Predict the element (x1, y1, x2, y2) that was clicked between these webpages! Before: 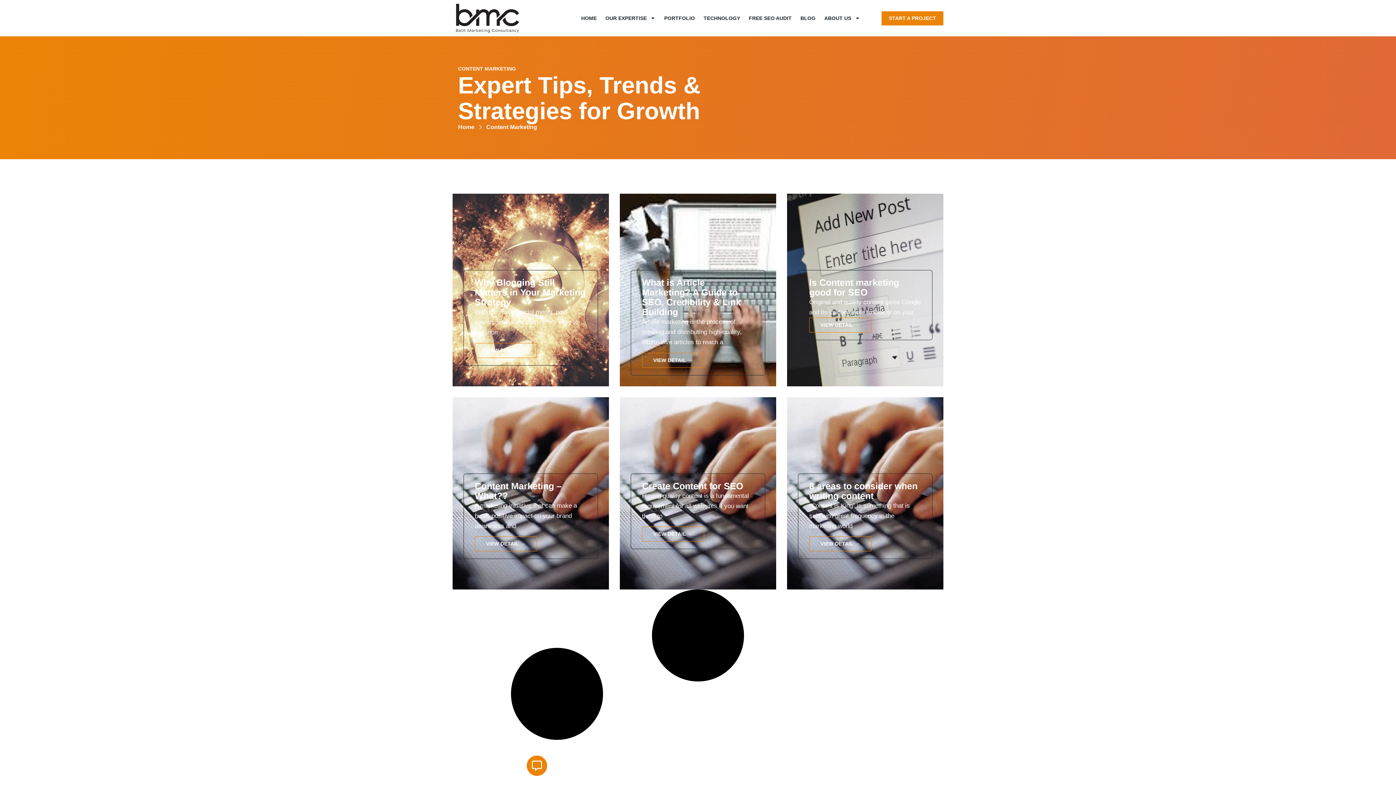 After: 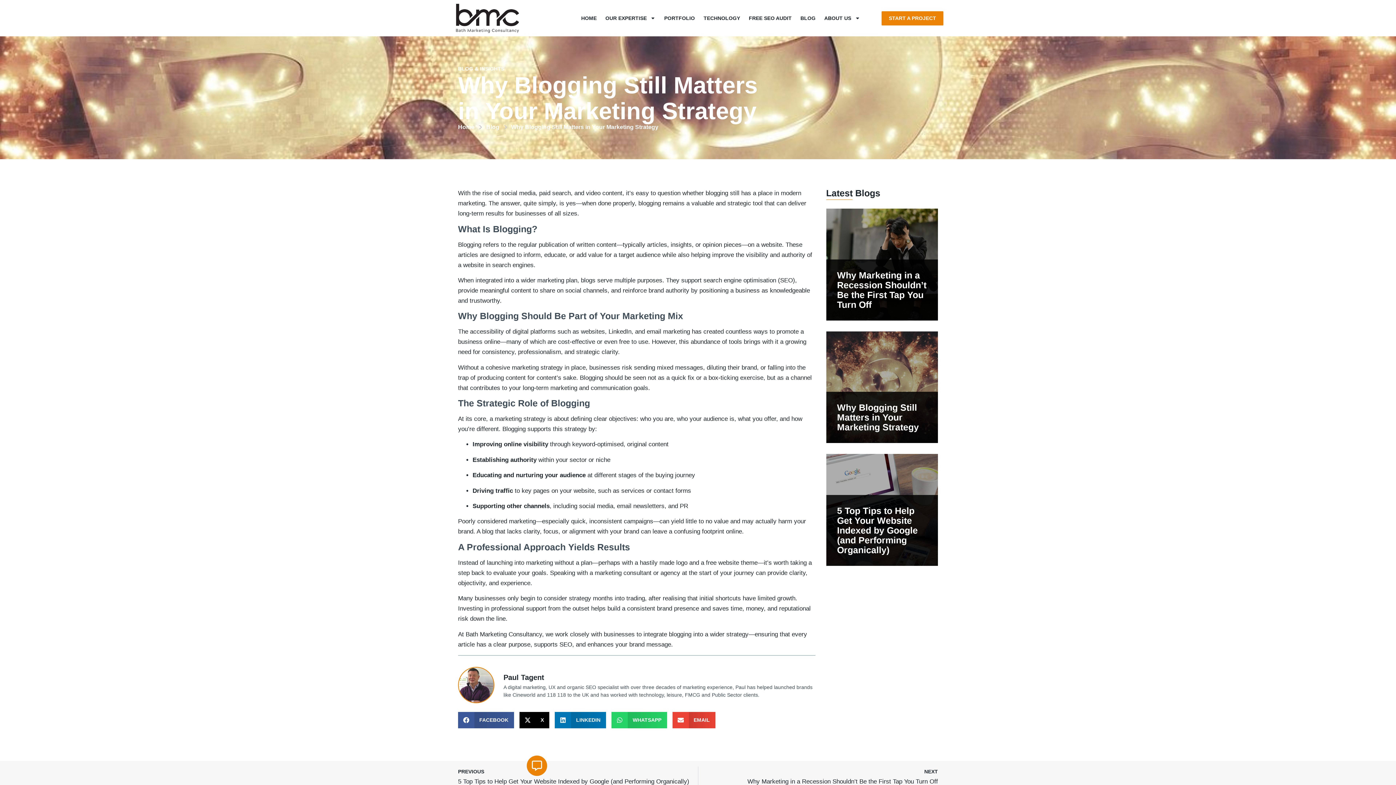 Action: bbox: (474, 343, 537, 358) label: VIEW DETAIL →